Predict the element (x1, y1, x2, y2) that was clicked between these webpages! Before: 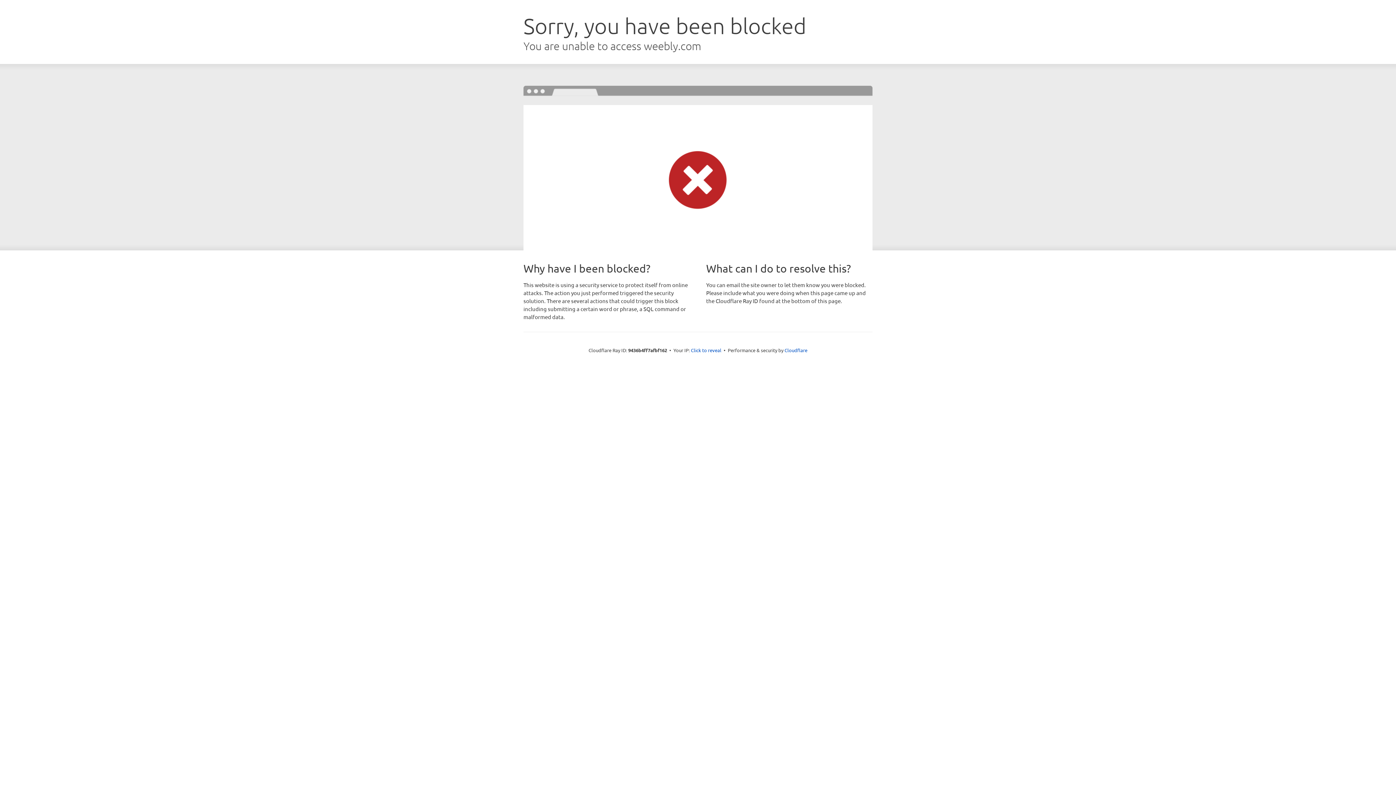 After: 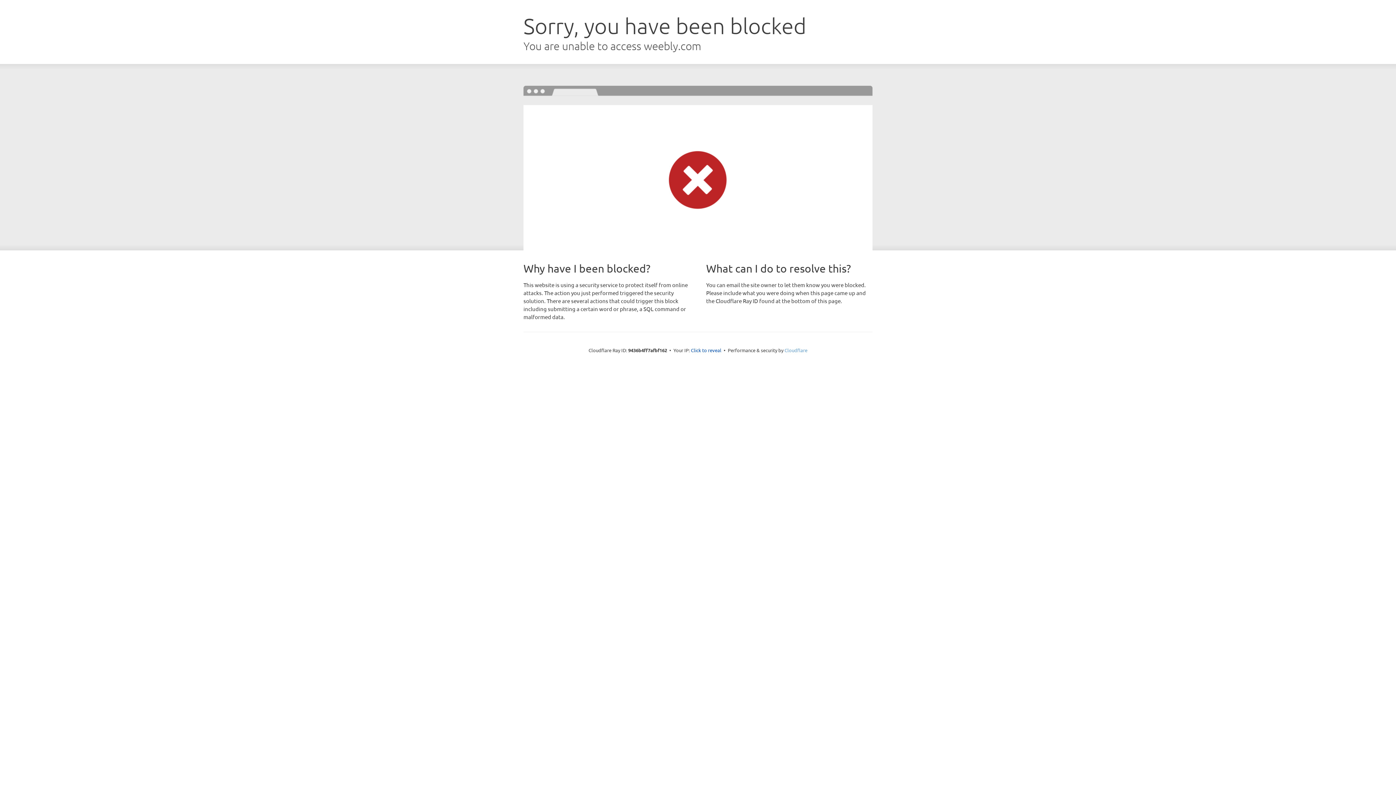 Action: label: Cloudflare bbox: (784, 347, 807, 353)